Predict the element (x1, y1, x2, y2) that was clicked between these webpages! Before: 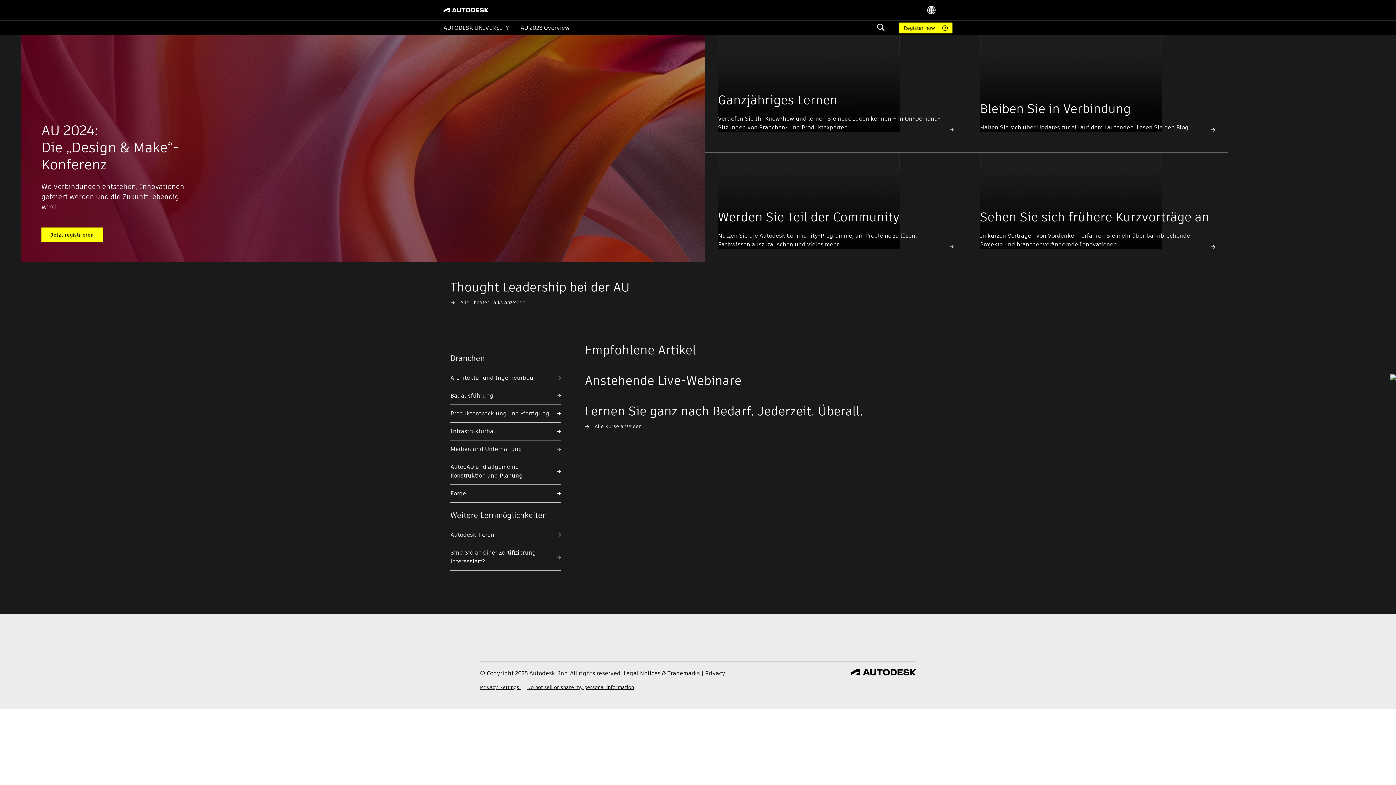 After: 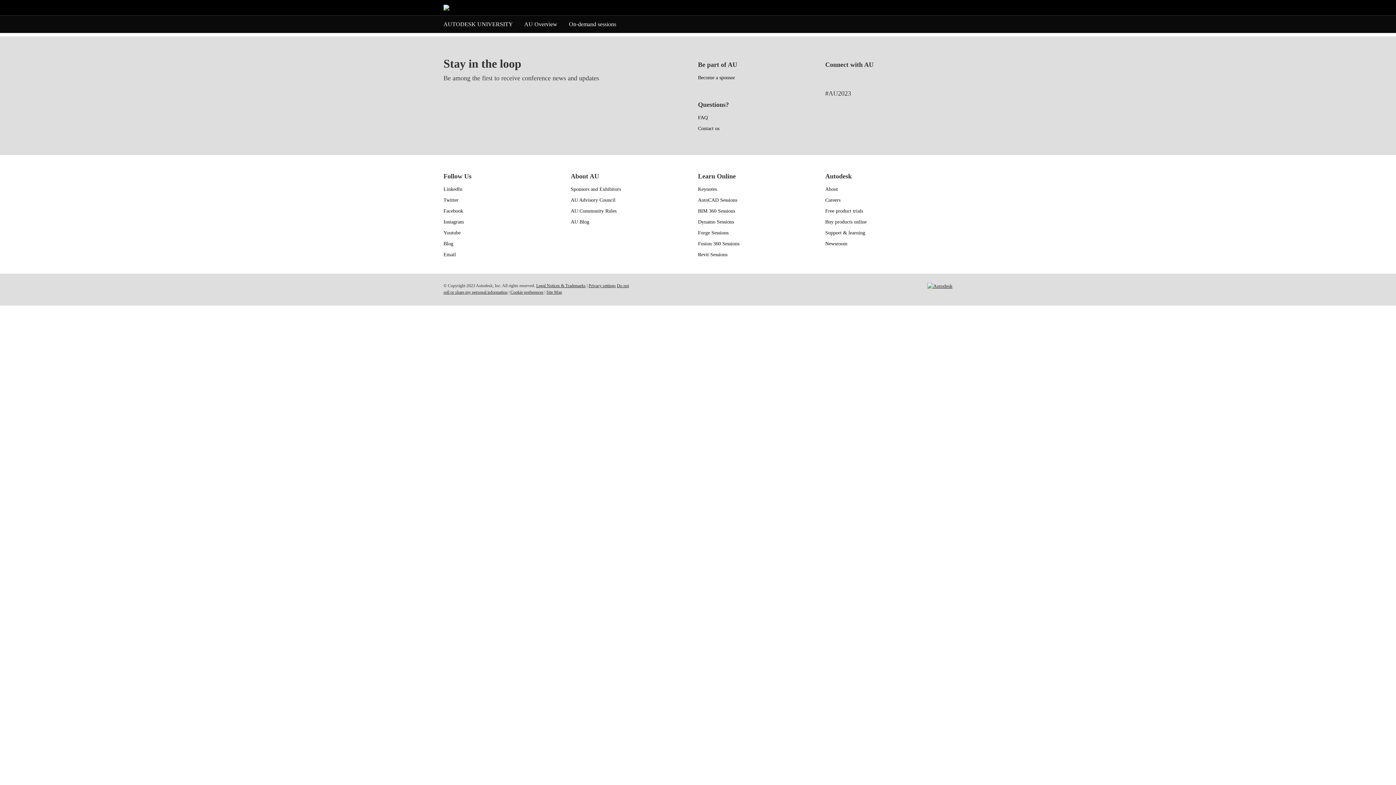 Action: bbox: (899, 22, 952, 33) label: Register now